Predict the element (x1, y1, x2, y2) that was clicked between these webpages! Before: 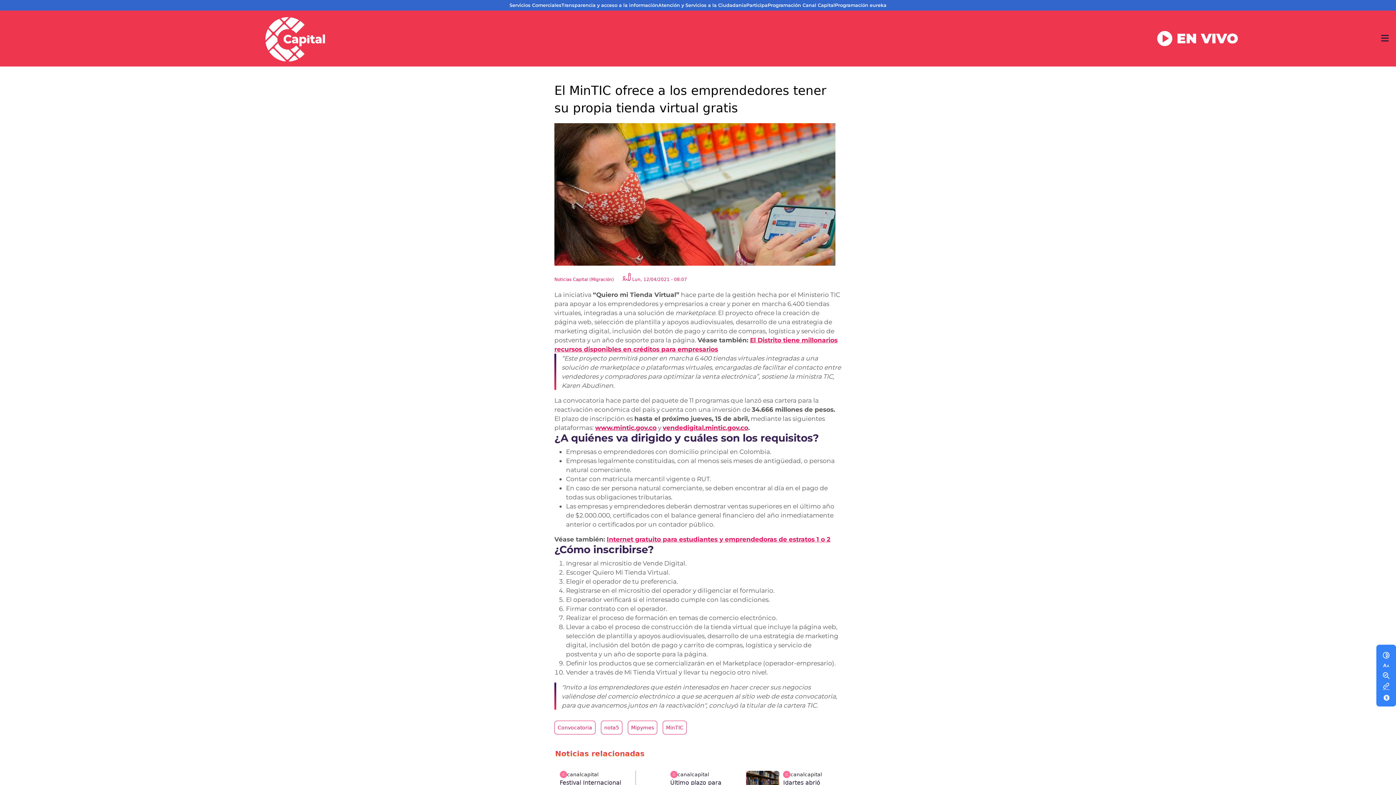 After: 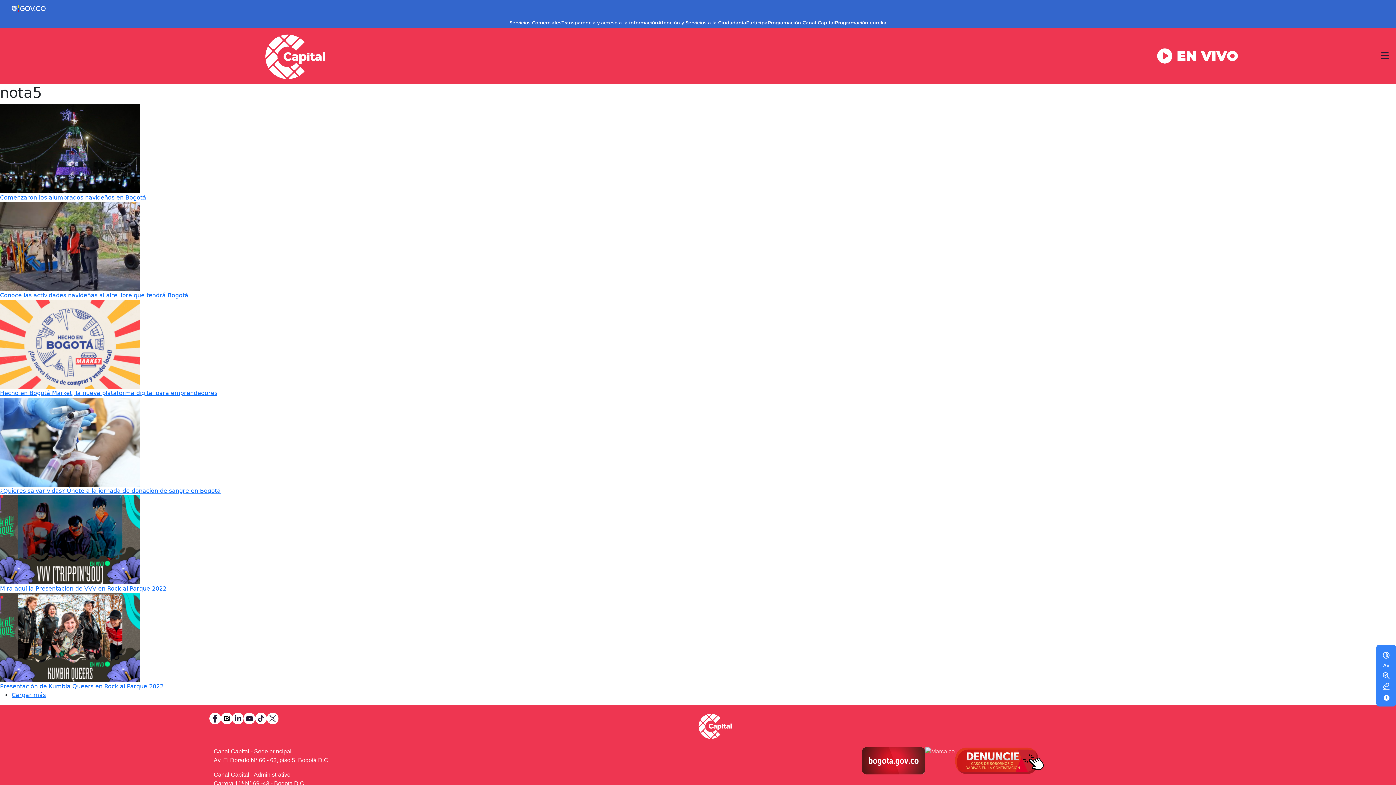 Action: label: nota5 bbox: (601, 721, 622, 734)